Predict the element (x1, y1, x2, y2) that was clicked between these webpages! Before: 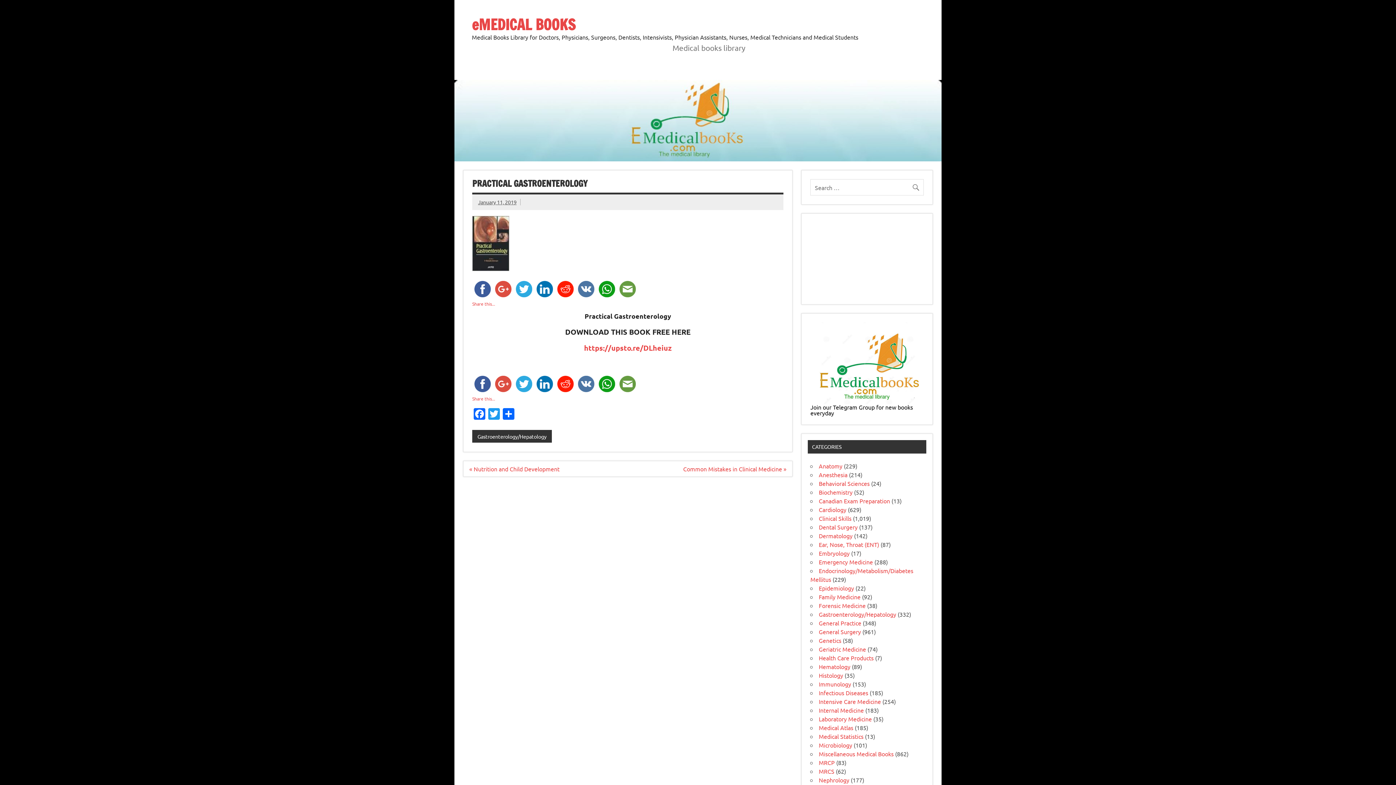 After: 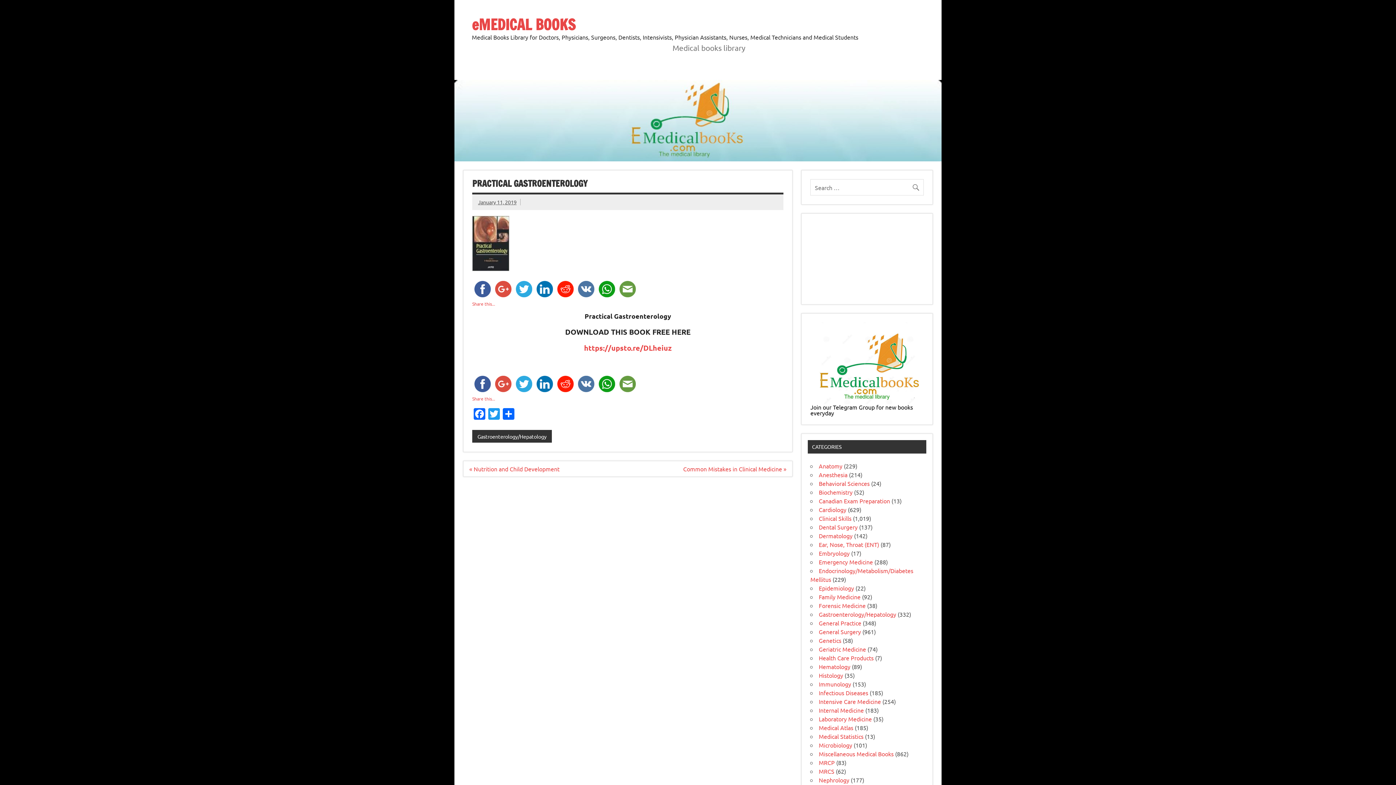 Action: bbox: (576, 380, 596, 386)